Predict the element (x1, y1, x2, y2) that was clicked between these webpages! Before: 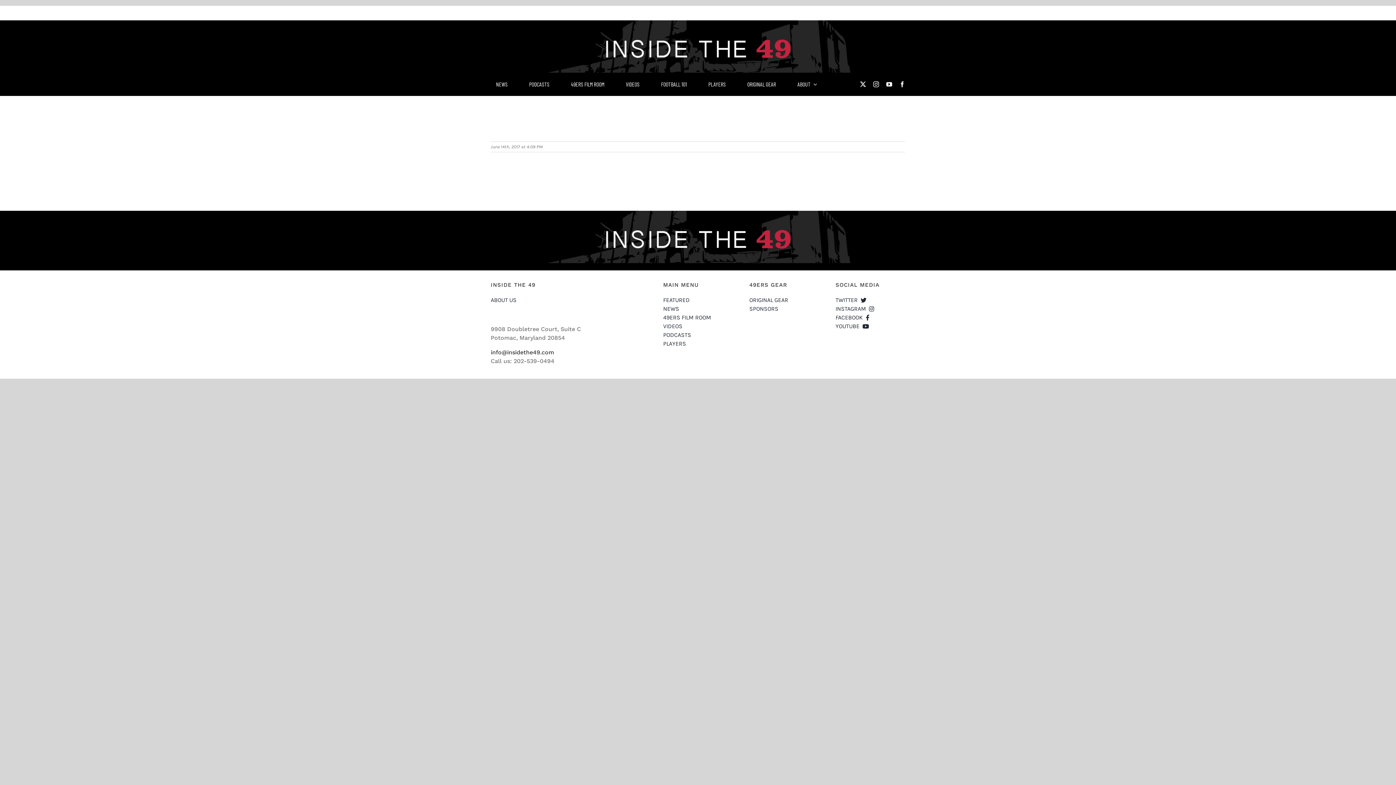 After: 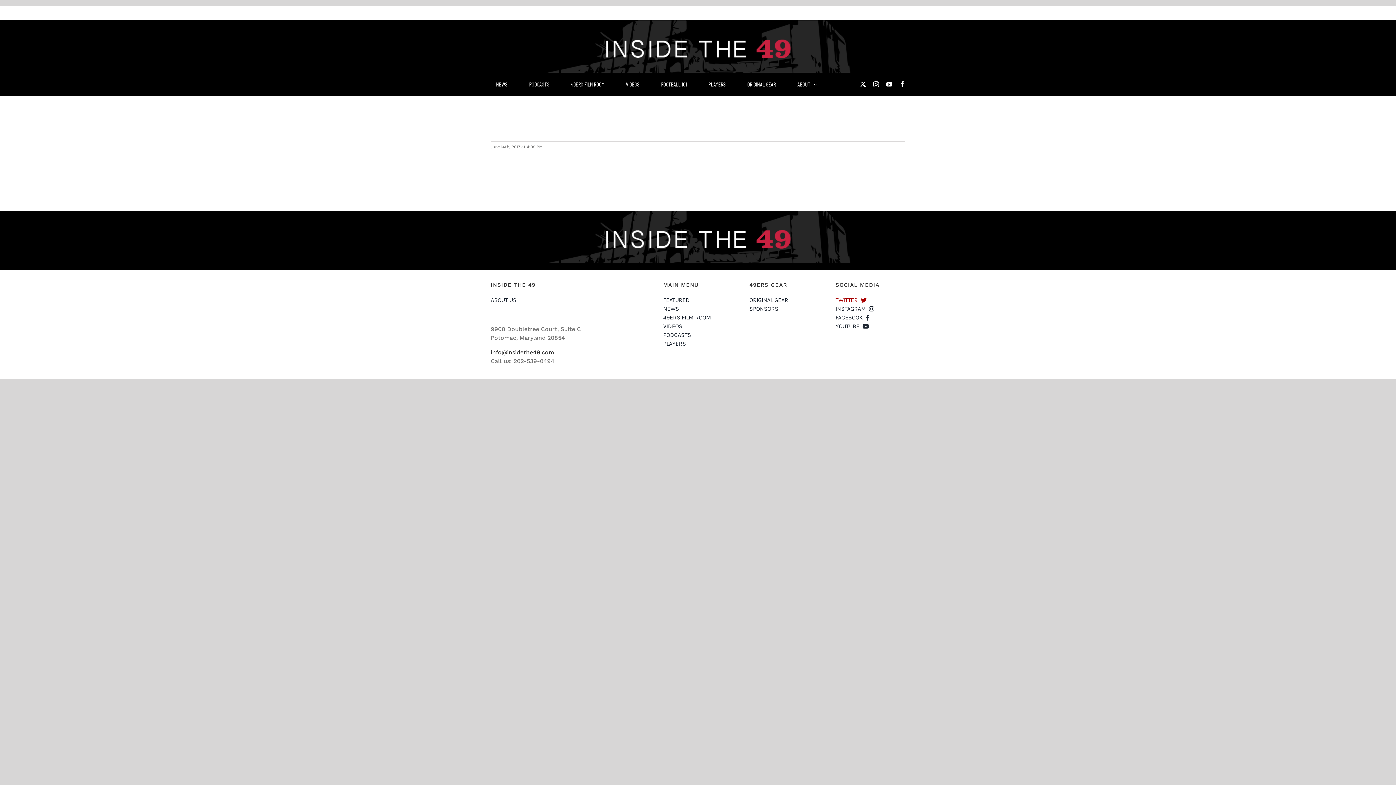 Action: label: TWITTER bbox: (835, 296, 905, 304)